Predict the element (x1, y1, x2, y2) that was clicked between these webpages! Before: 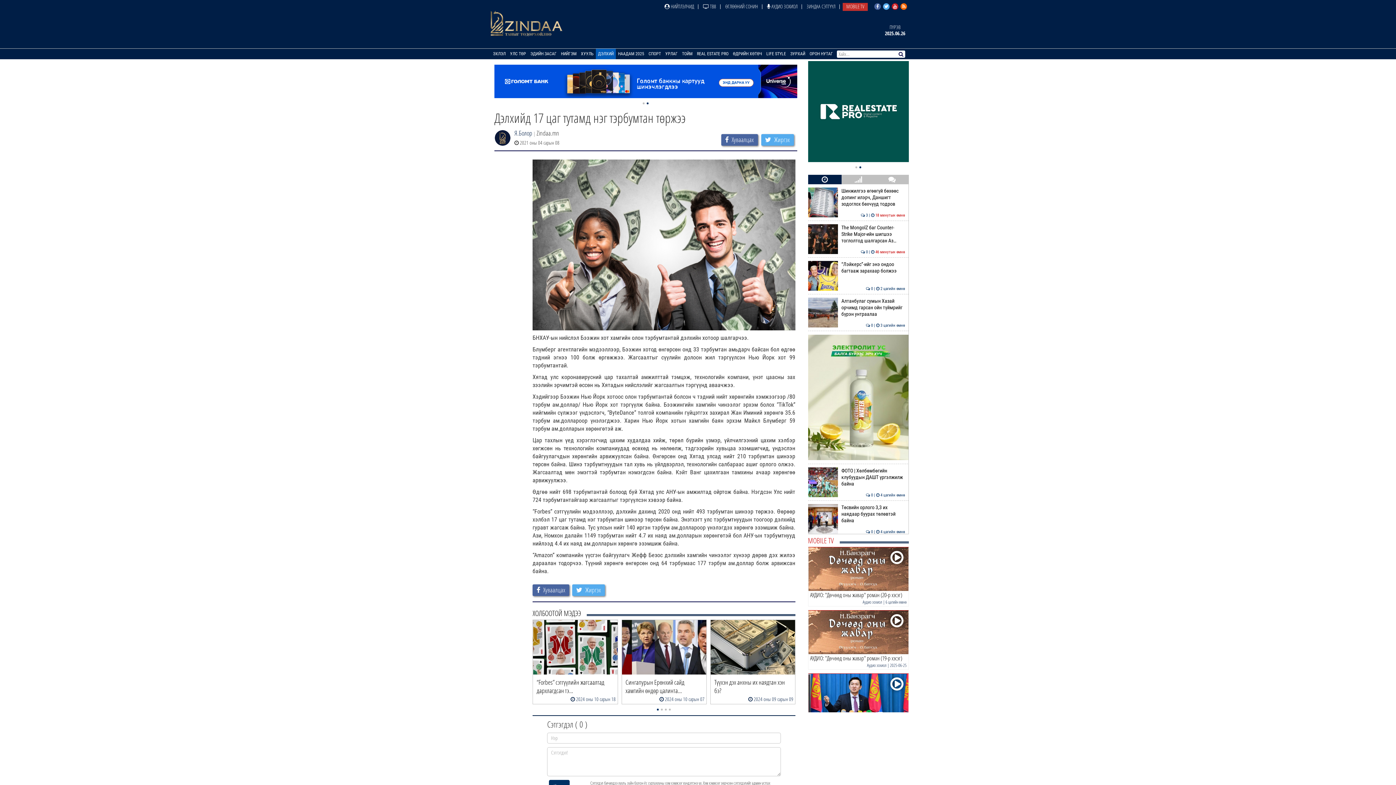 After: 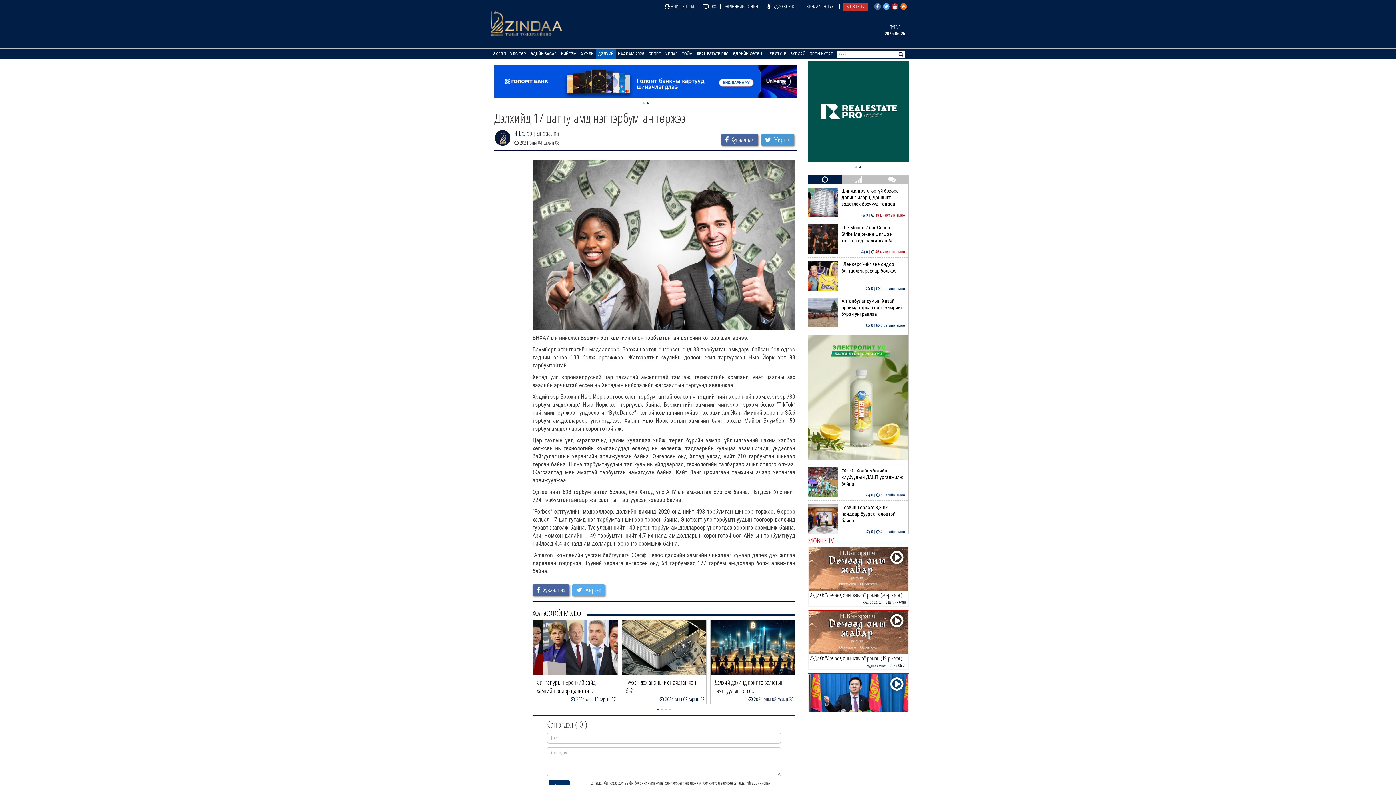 Action: label:  Жиргэх bbox: (761, 134, 794, 145)